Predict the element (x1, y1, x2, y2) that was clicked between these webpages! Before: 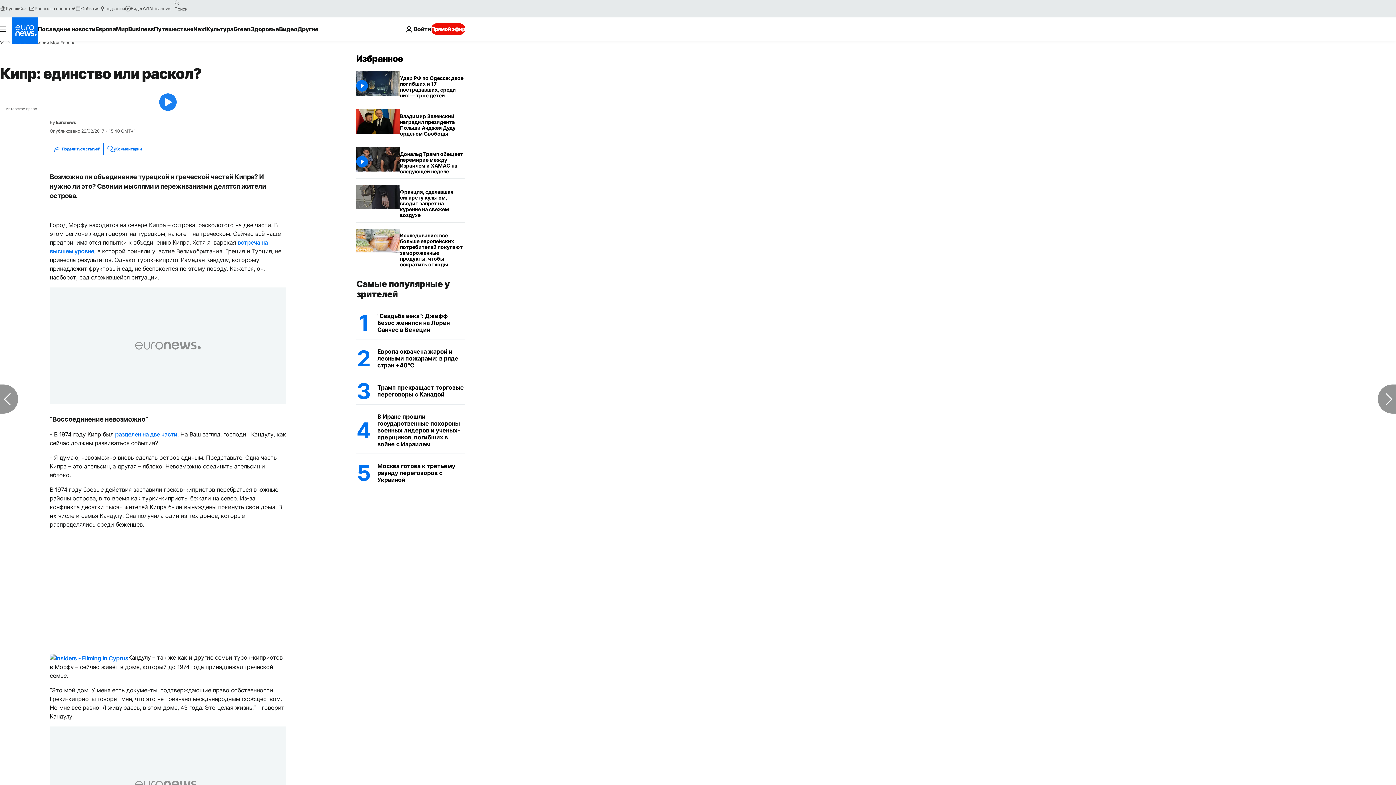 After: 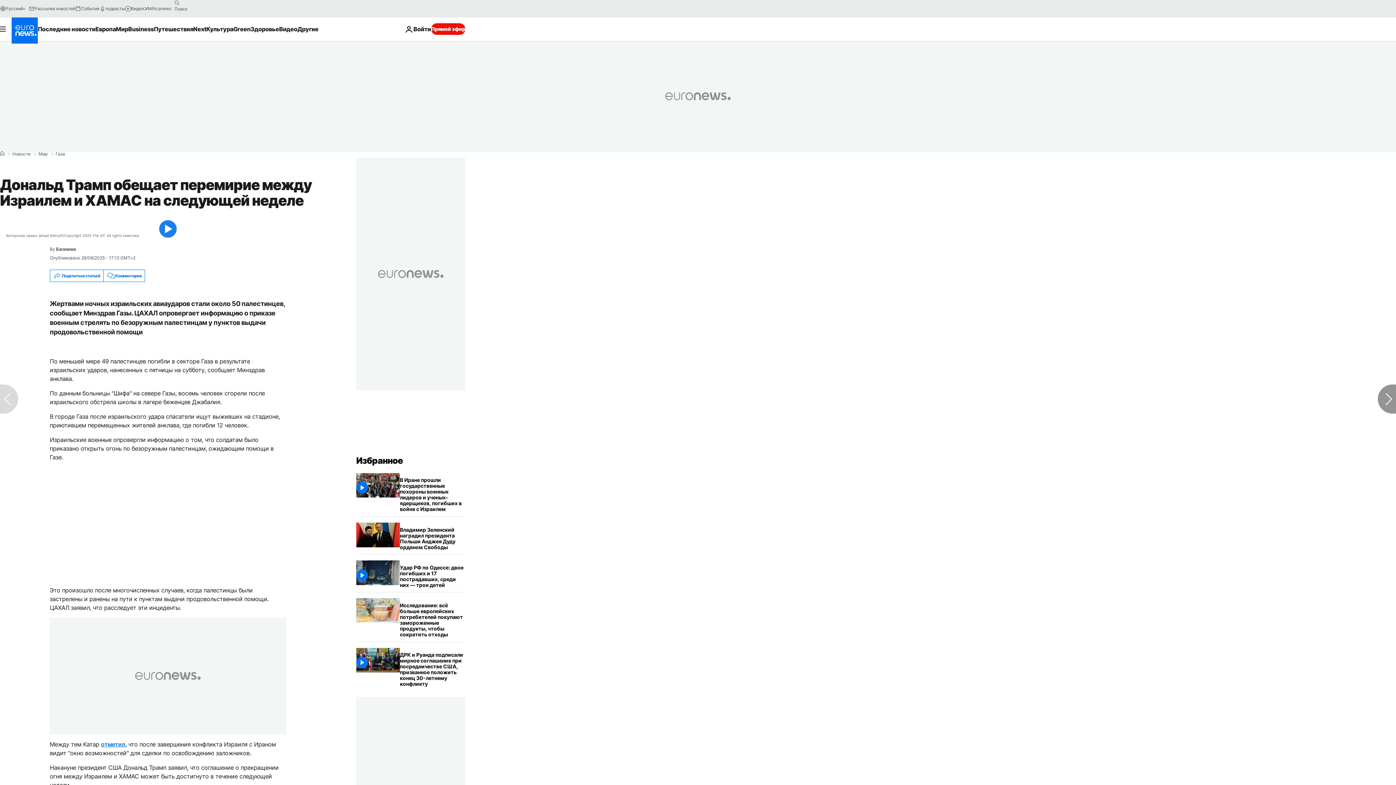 Action: bbox: (400, 147, 465, 178) label: Дональд Трамп обещает перемирие между Израилем и ХАМАС на следующей неделе